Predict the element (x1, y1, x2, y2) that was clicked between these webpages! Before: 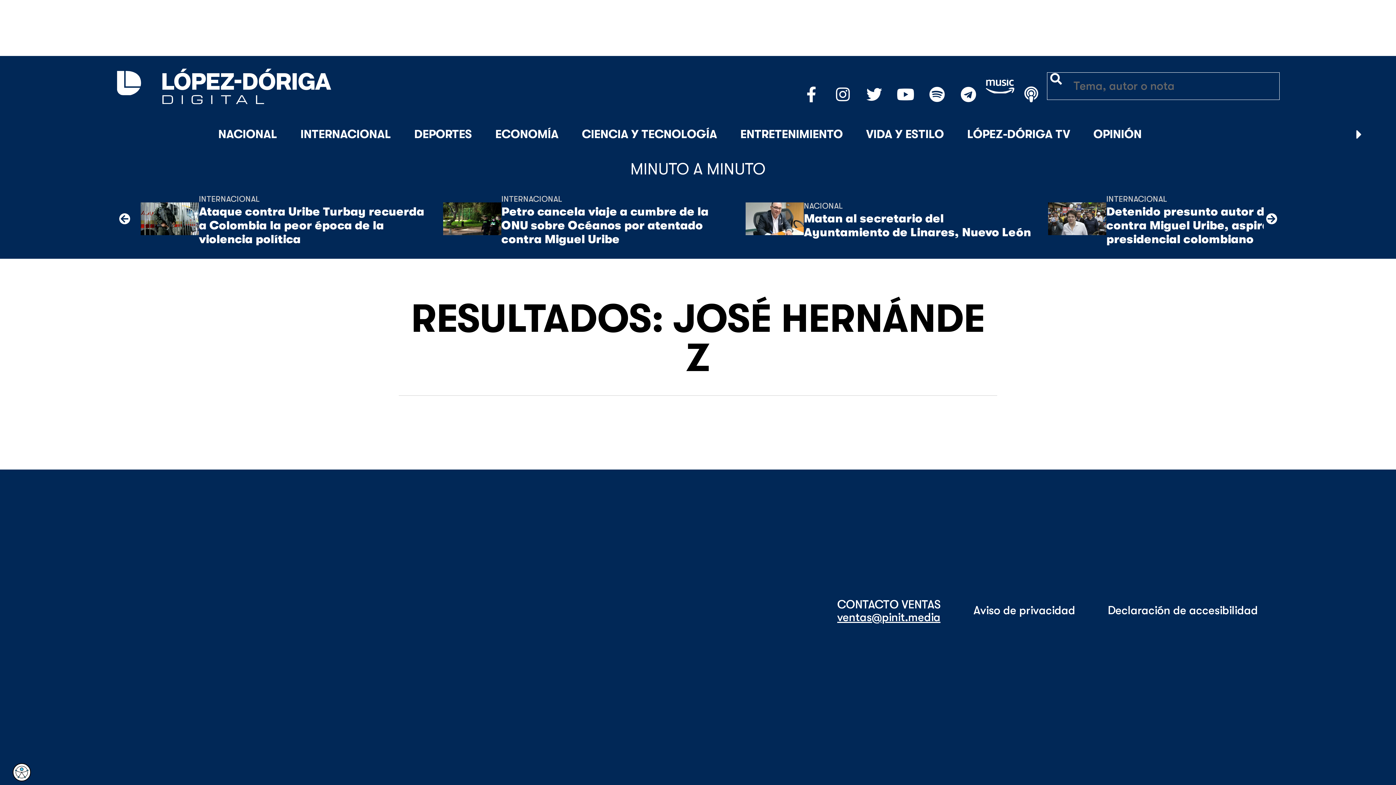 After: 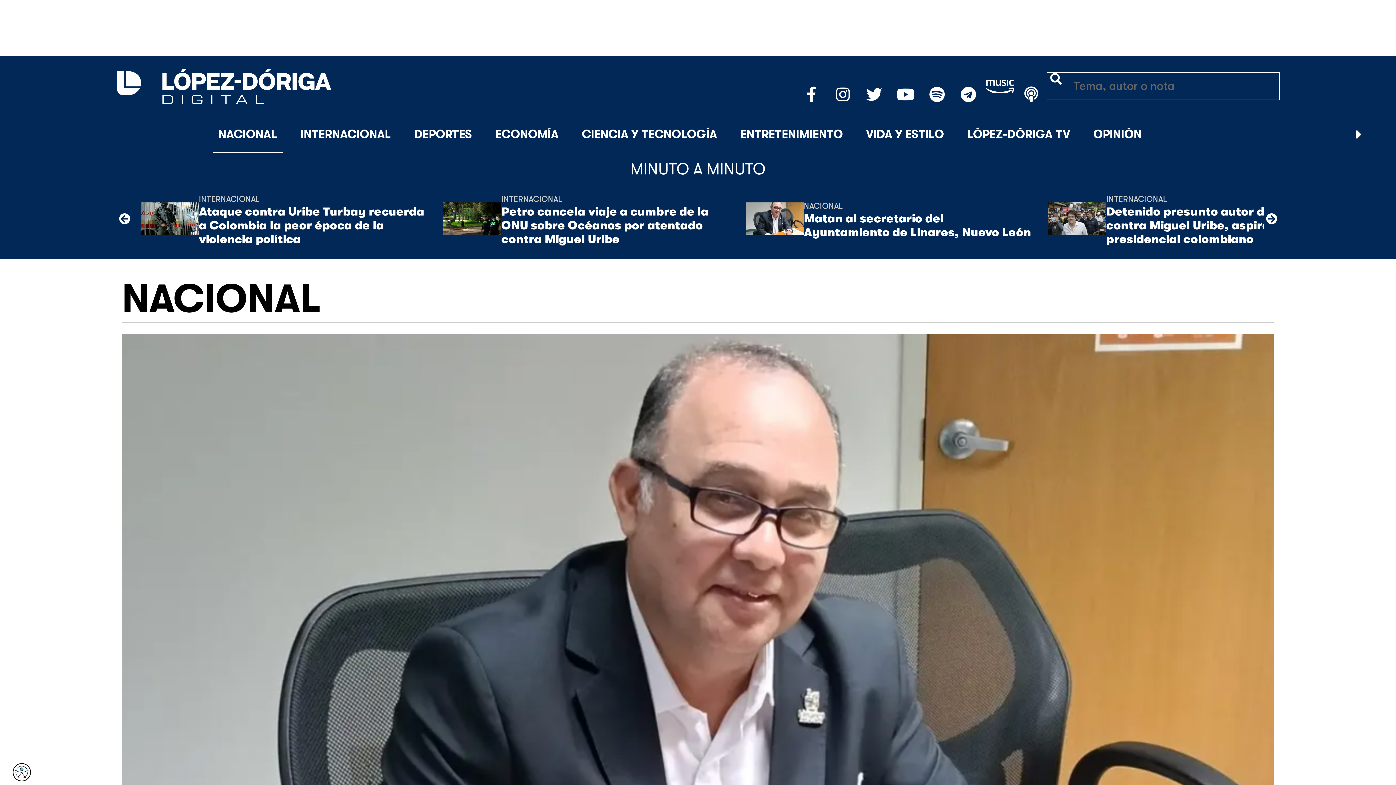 Action: bbox: (745, 182, 804, 255)